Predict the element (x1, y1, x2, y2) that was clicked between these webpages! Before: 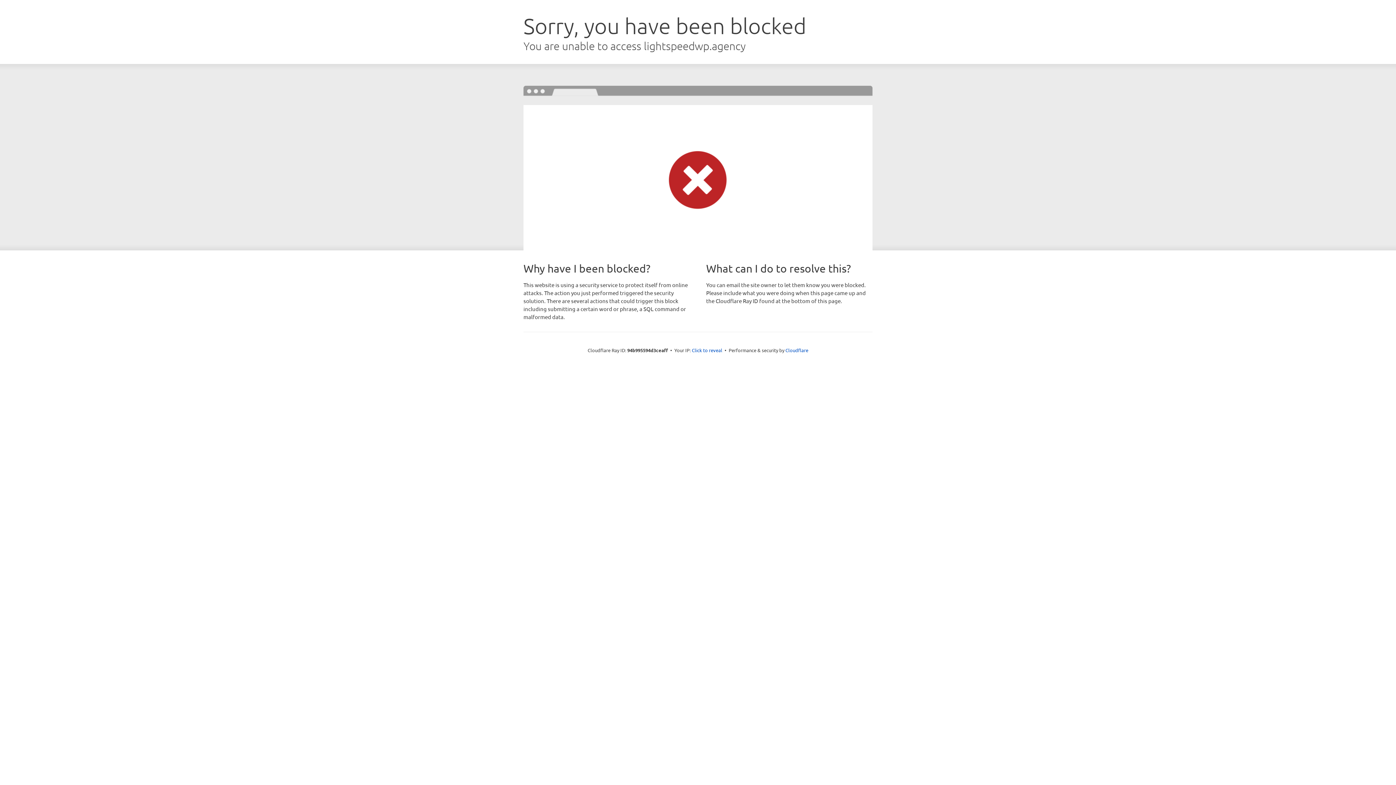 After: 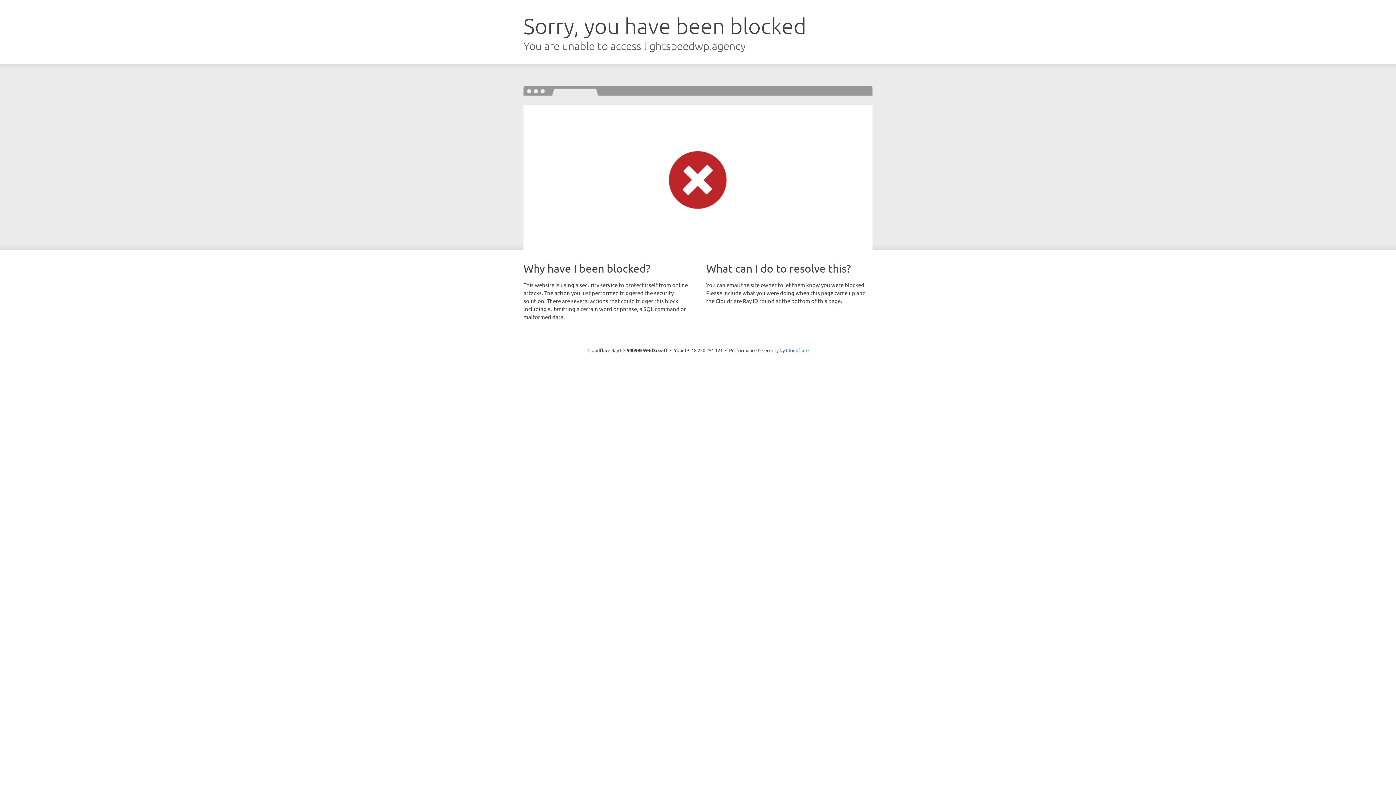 Action: label: Click to reveal bbox: (692, 346, 722, 353)